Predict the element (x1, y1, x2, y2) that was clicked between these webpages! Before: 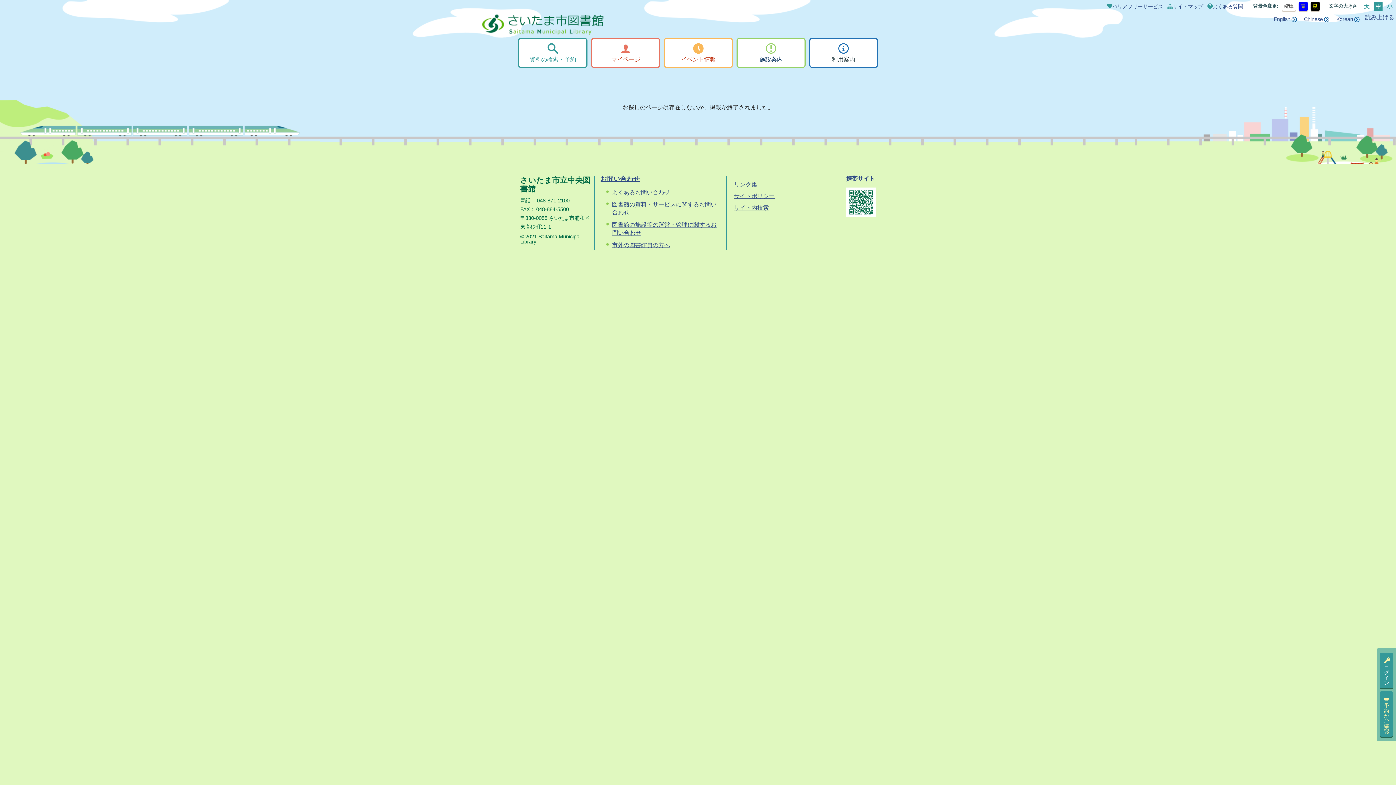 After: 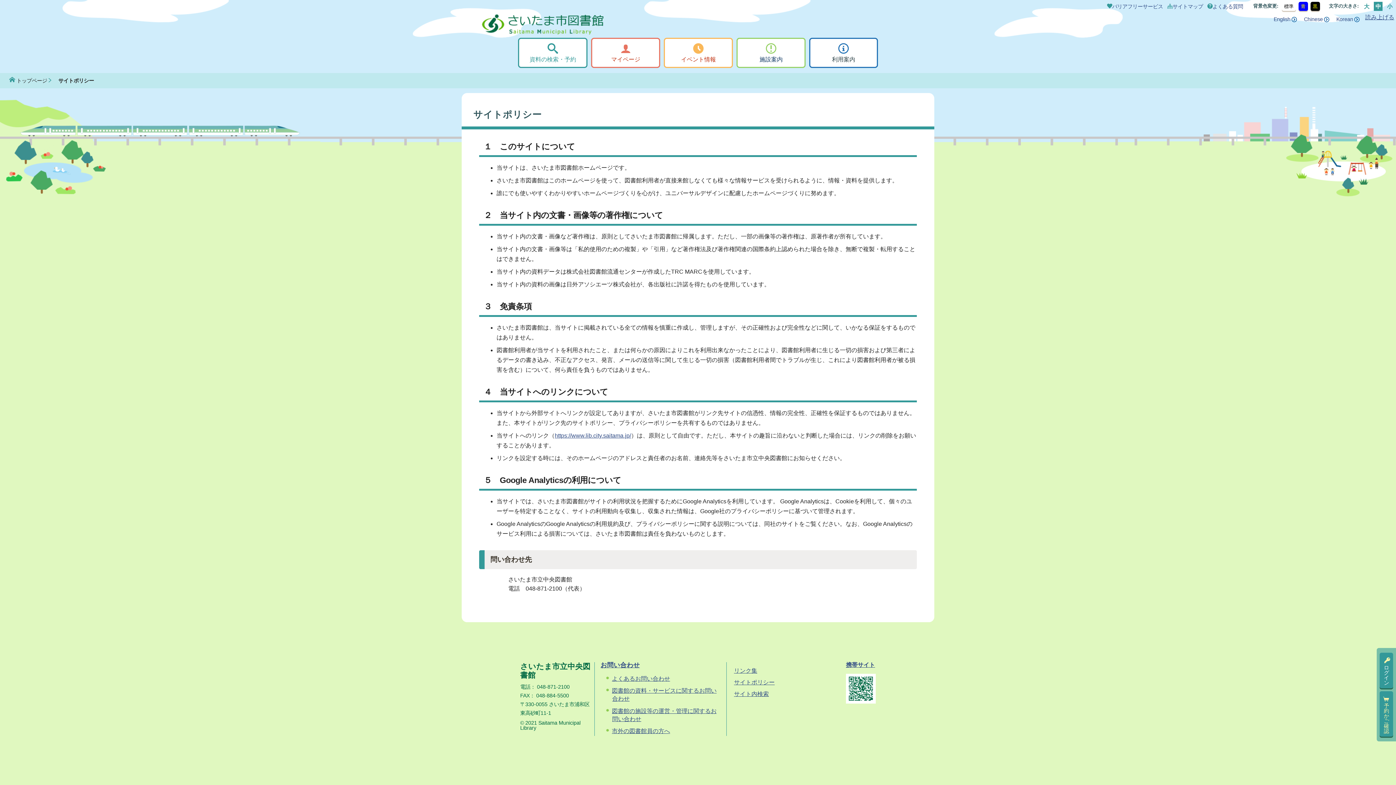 Action: bbox: (734, 193, 774, 199) label: サイトポリシー